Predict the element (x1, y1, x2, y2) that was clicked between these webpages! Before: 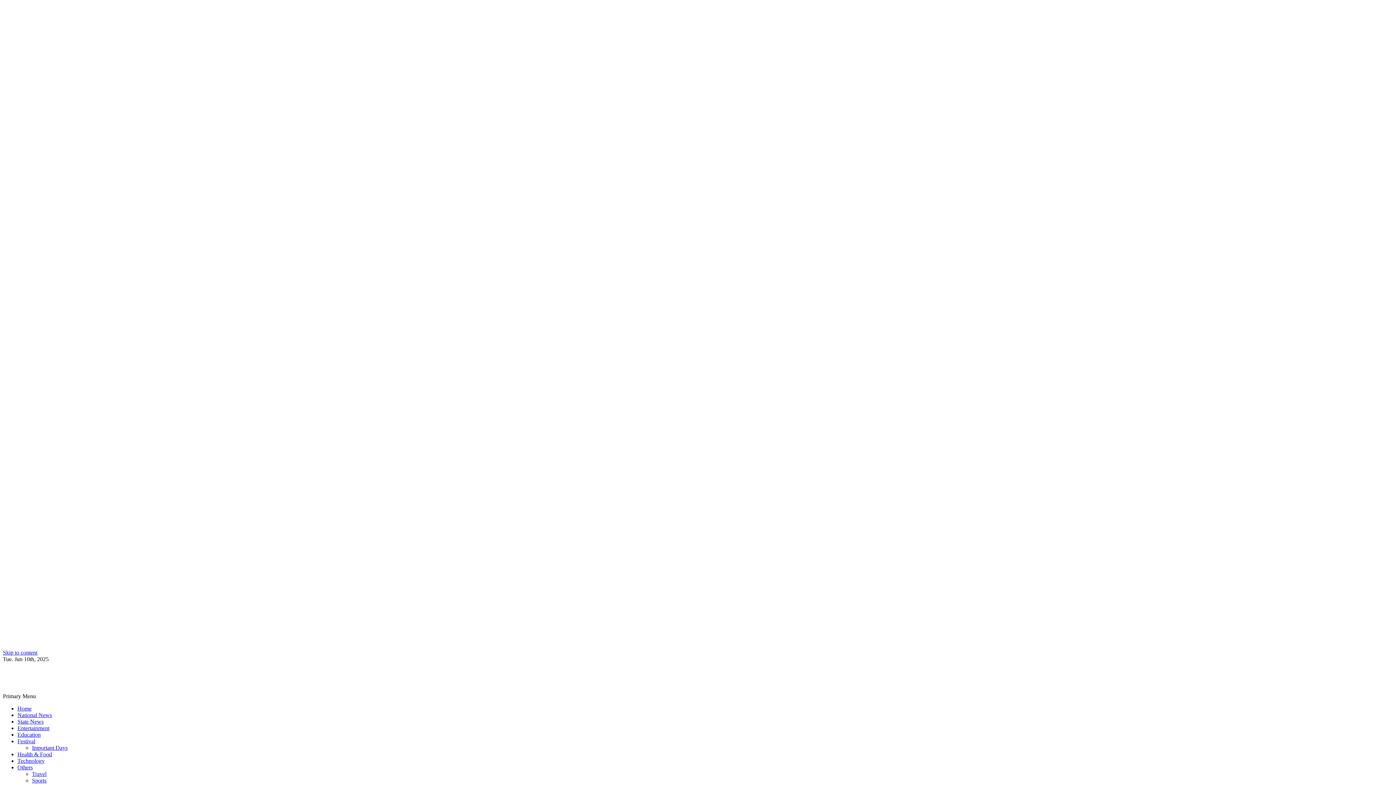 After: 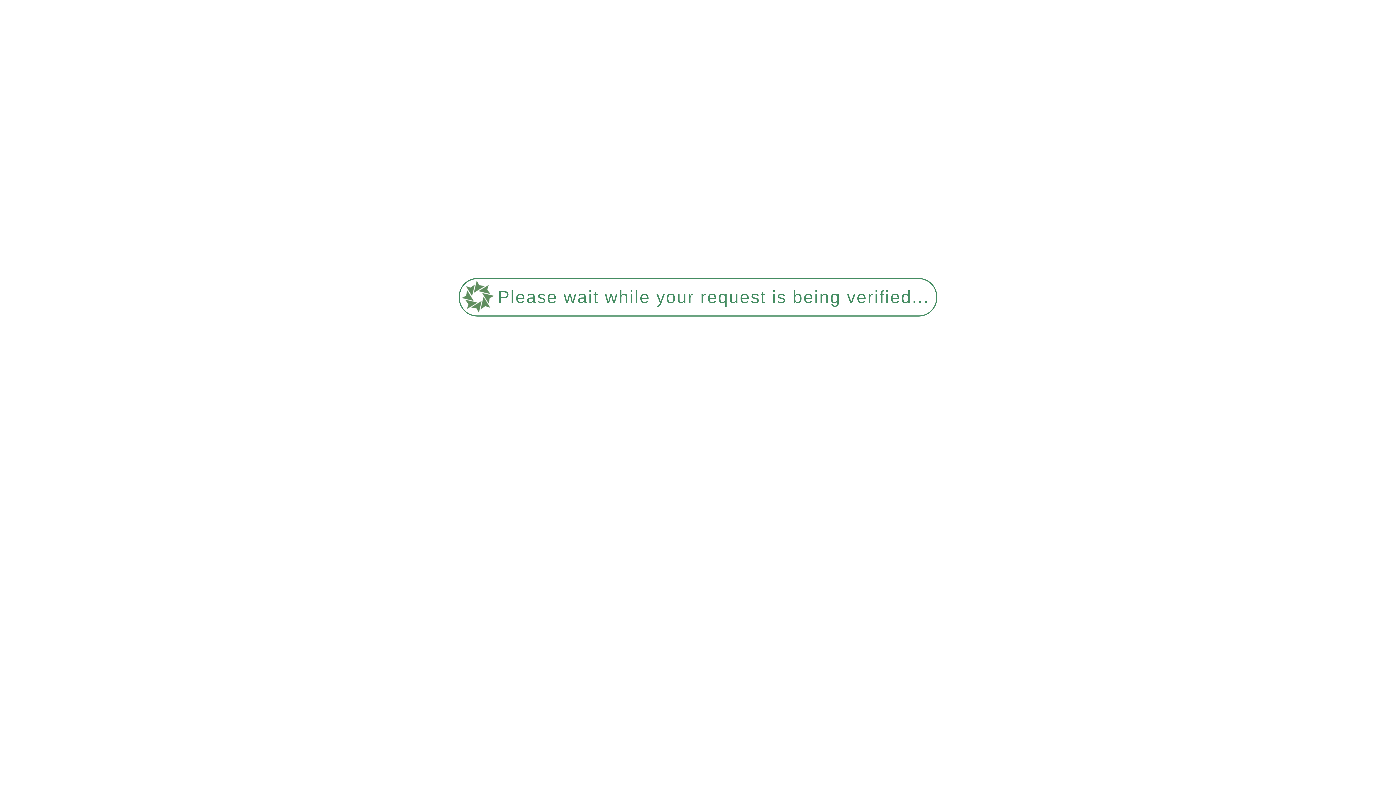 Action: bbox: (32, 771, 46, 777) label: Travel